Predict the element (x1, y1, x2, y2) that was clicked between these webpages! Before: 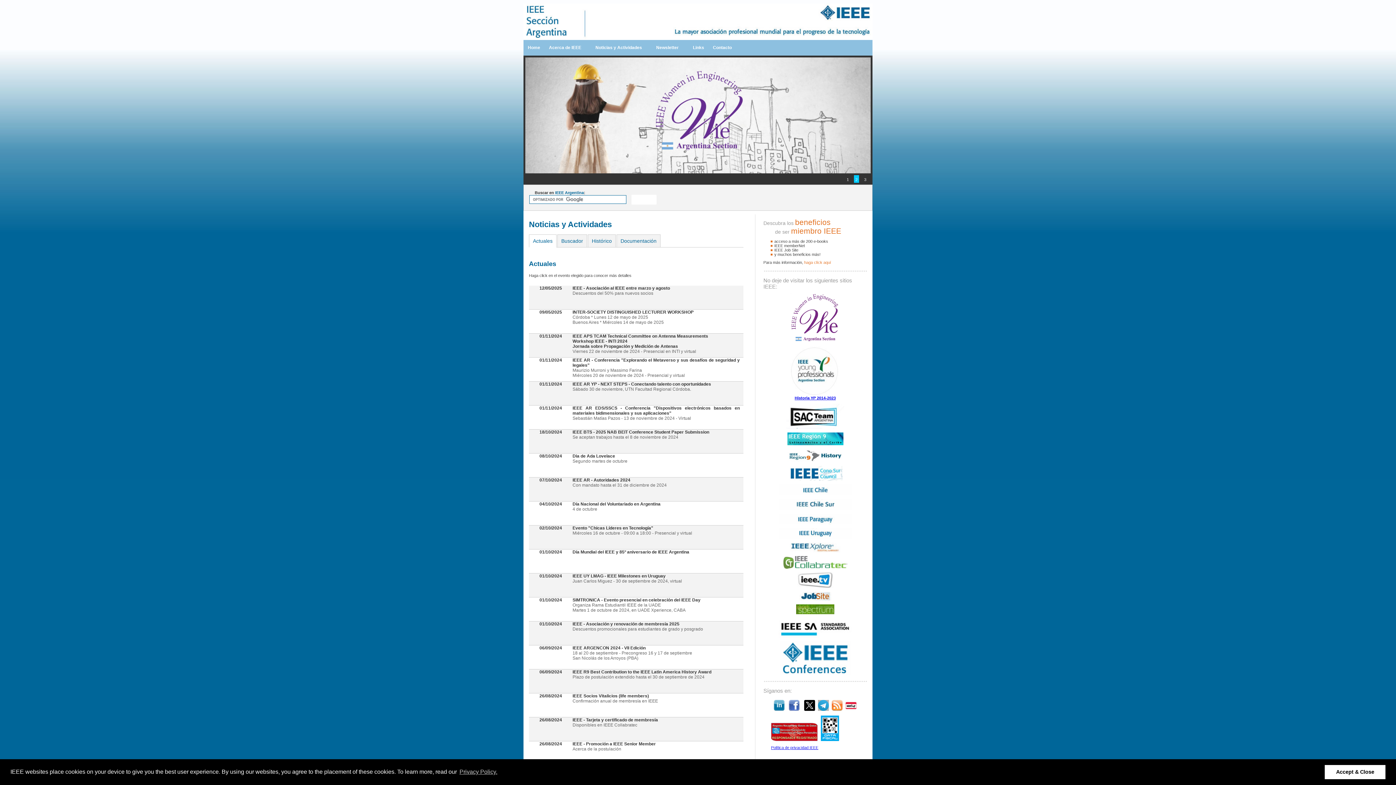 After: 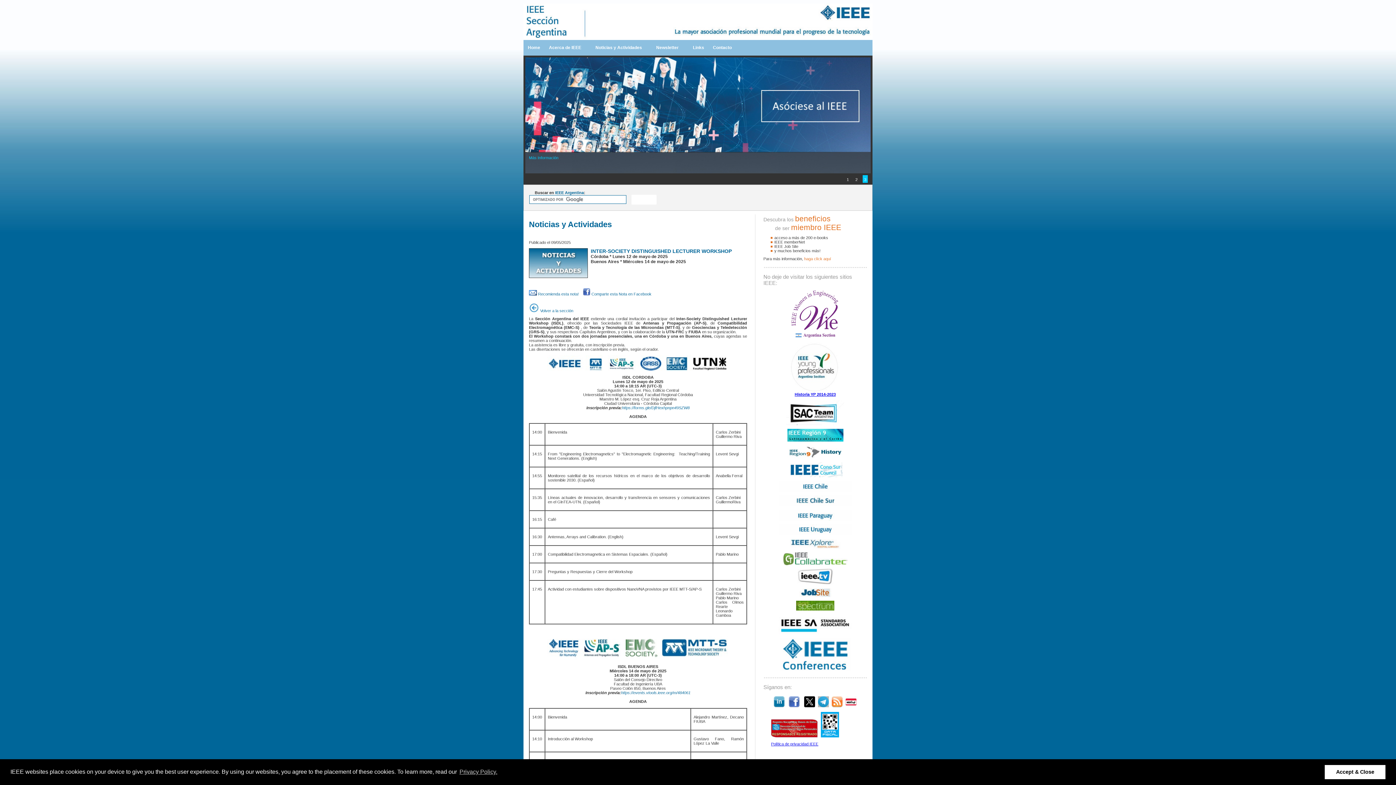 Action: label: 09/05/2025
INTER-SOCIETY DISTINGUISHED LECTURER WORKSHOP
Córdoba * Lunes 12 de mayo de 2025
Buenos Aires * Miércoles 14 de mayo de 2025 bbox: (529, 309, 747, 333)